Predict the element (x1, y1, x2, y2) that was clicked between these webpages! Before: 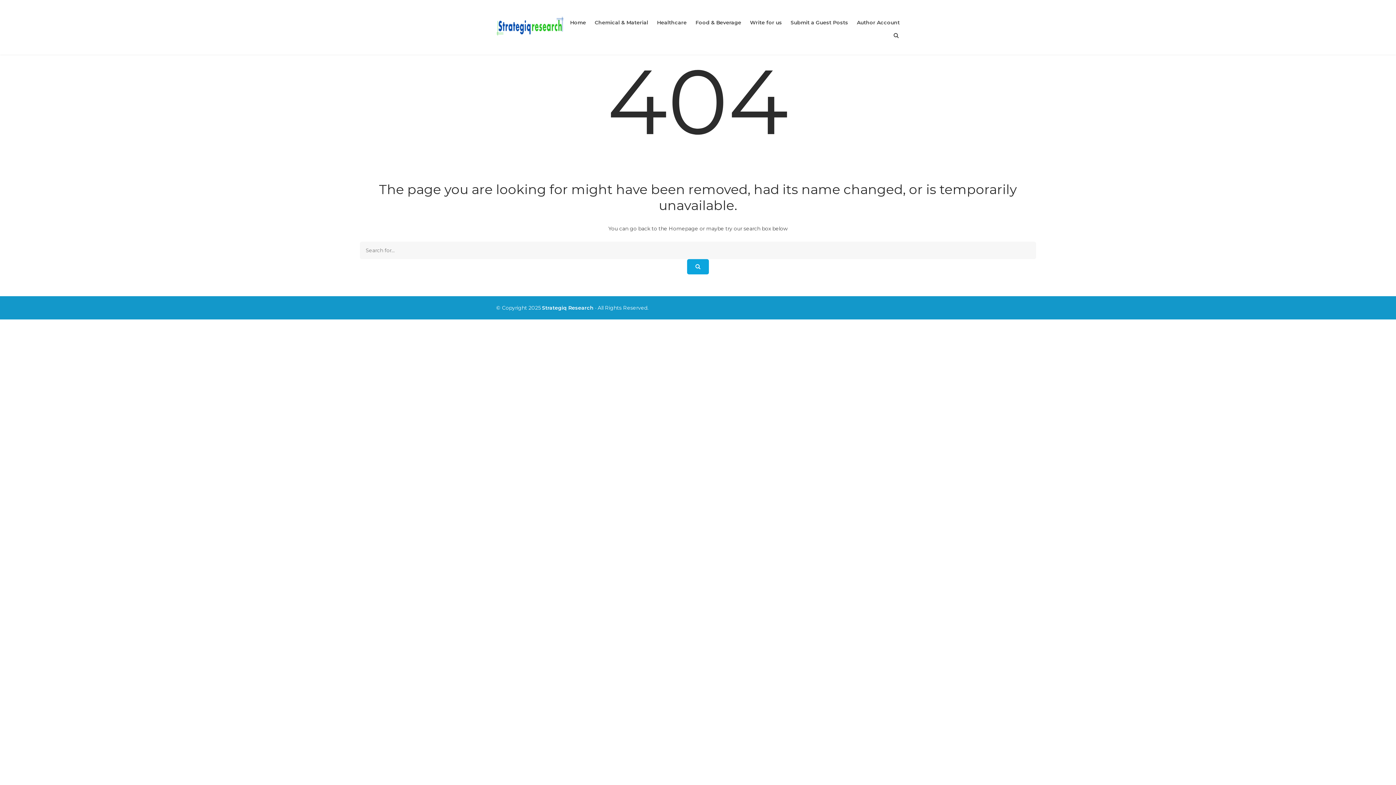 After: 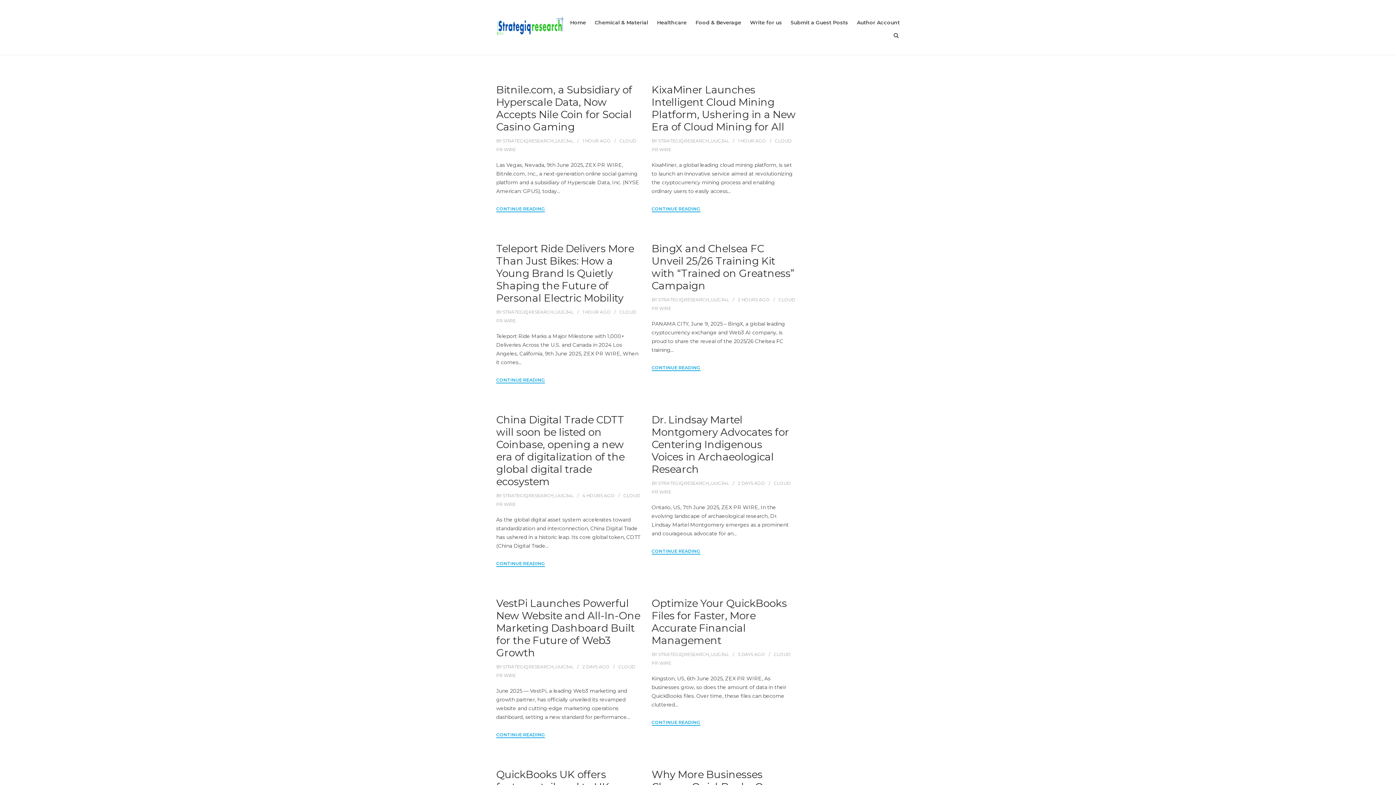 Action: label: Strategiq Research bbox: (542, 304, 593, 311)